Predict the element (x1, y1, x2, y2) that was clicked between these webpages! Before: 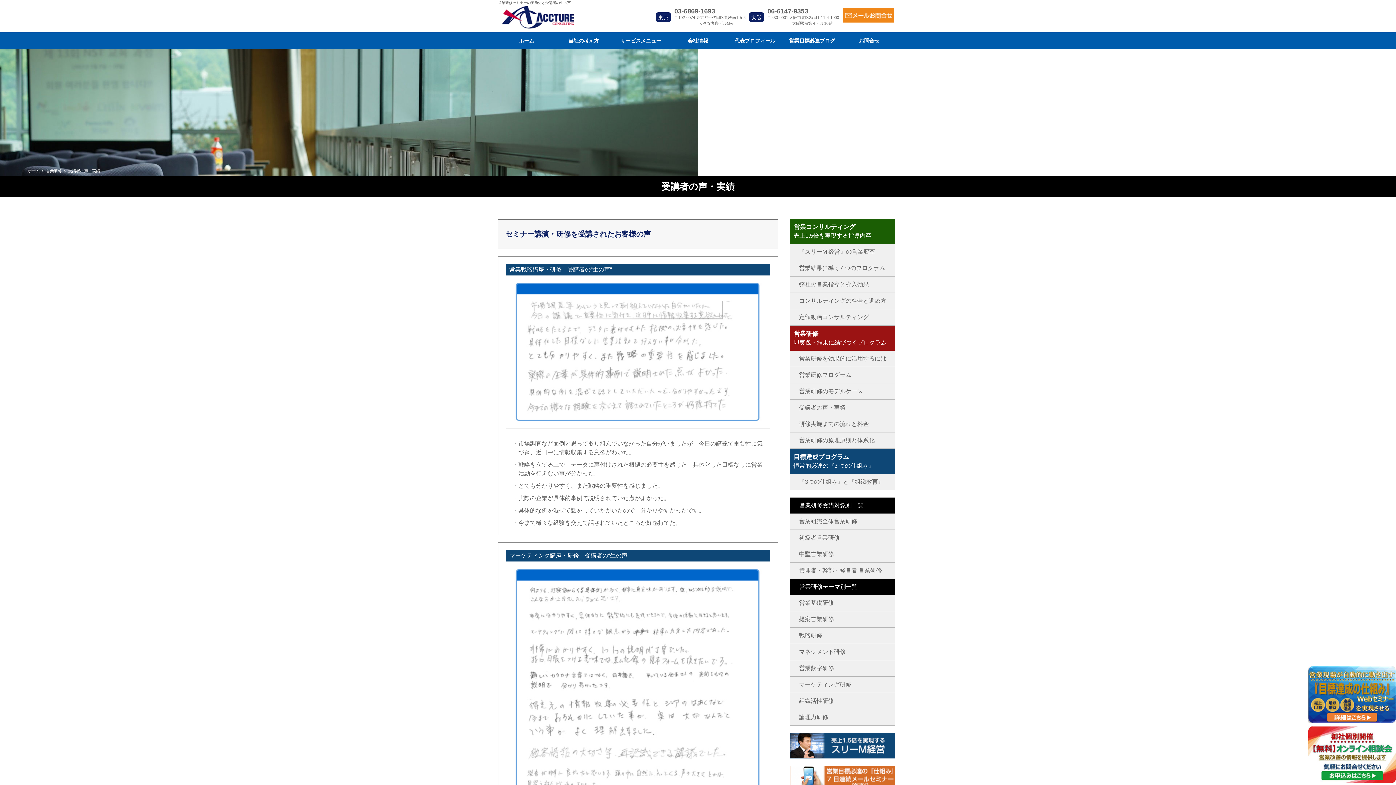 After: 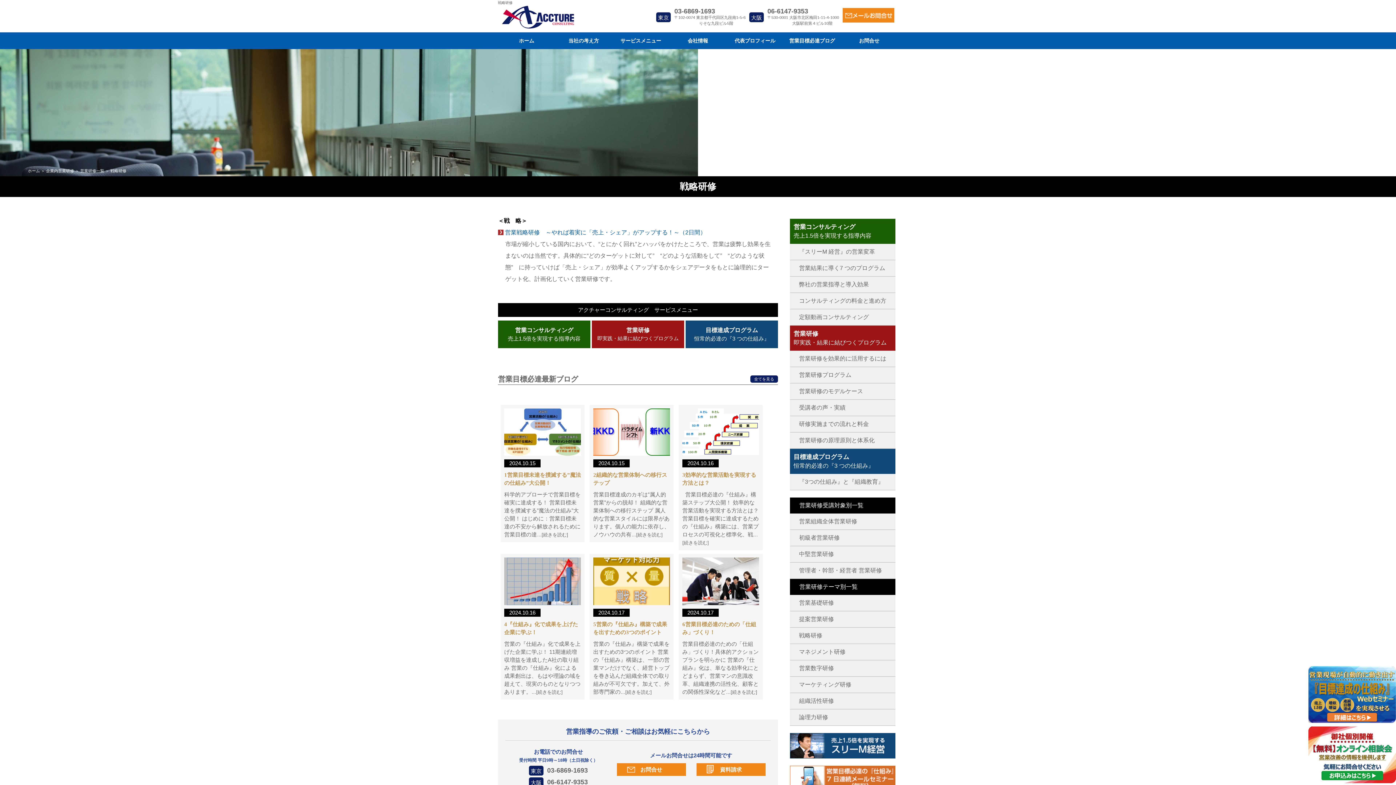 Action: bbox: (799, 632, 822, 638) label: 戦略研修